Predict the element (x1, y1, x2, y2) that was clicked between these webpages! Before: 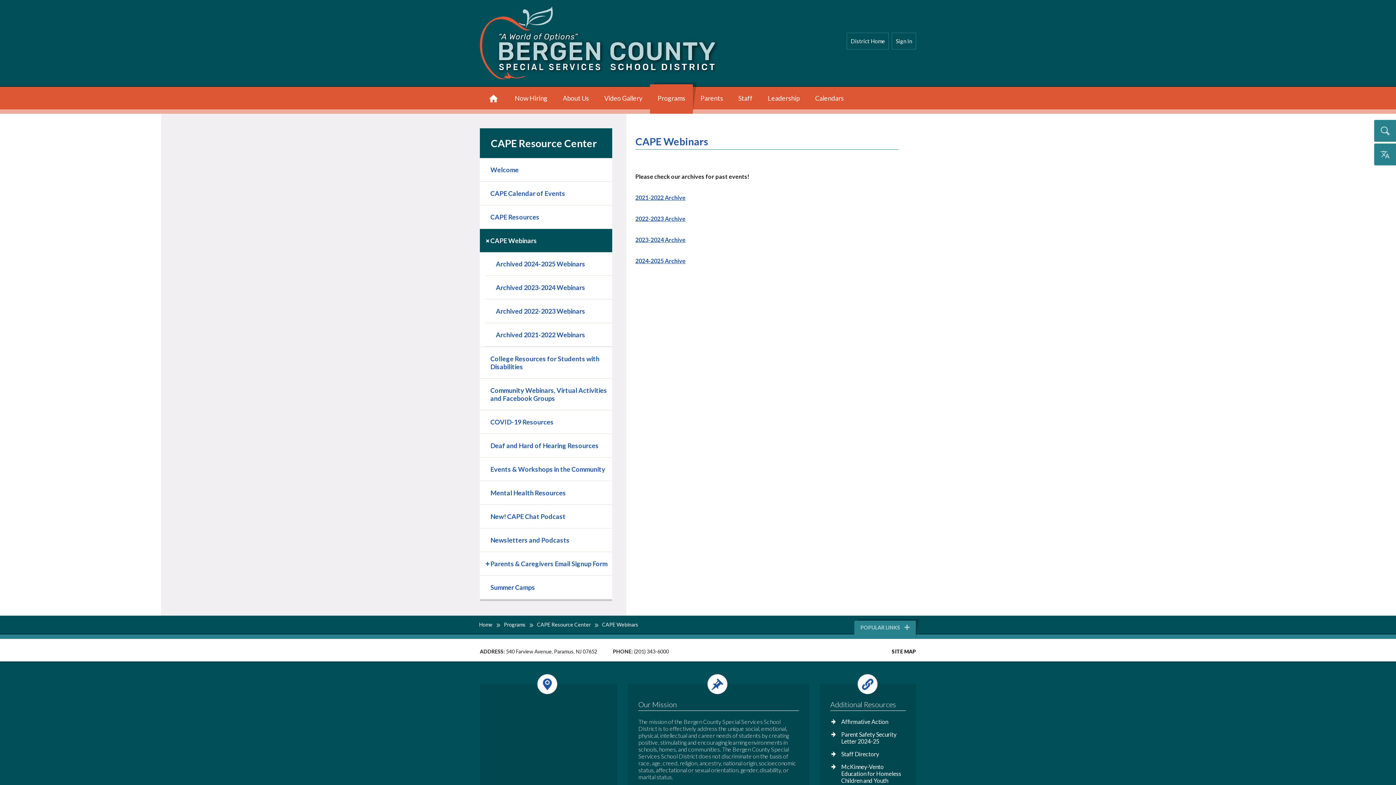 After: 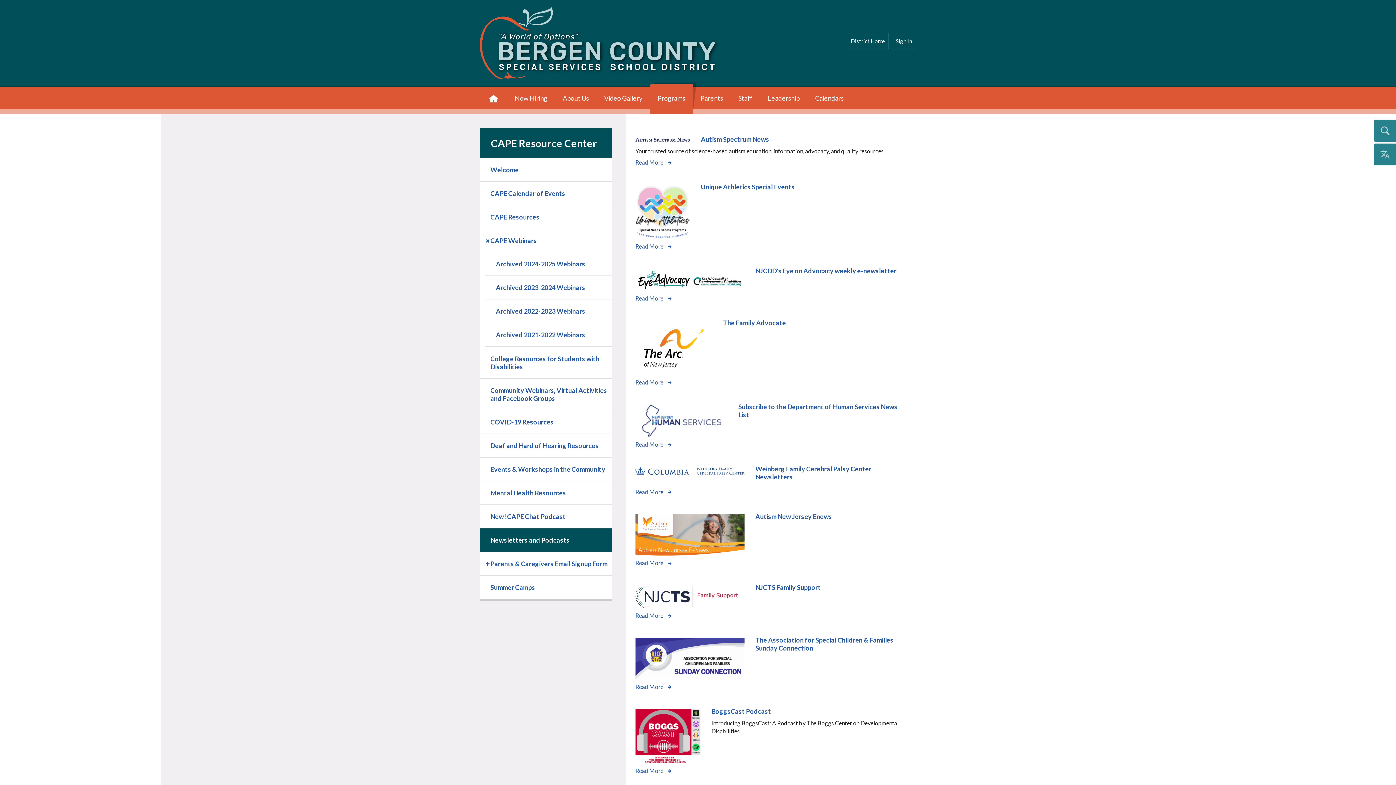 Action: bbox: (480, 528, 612, 552) label: Newsletters and Podcasts